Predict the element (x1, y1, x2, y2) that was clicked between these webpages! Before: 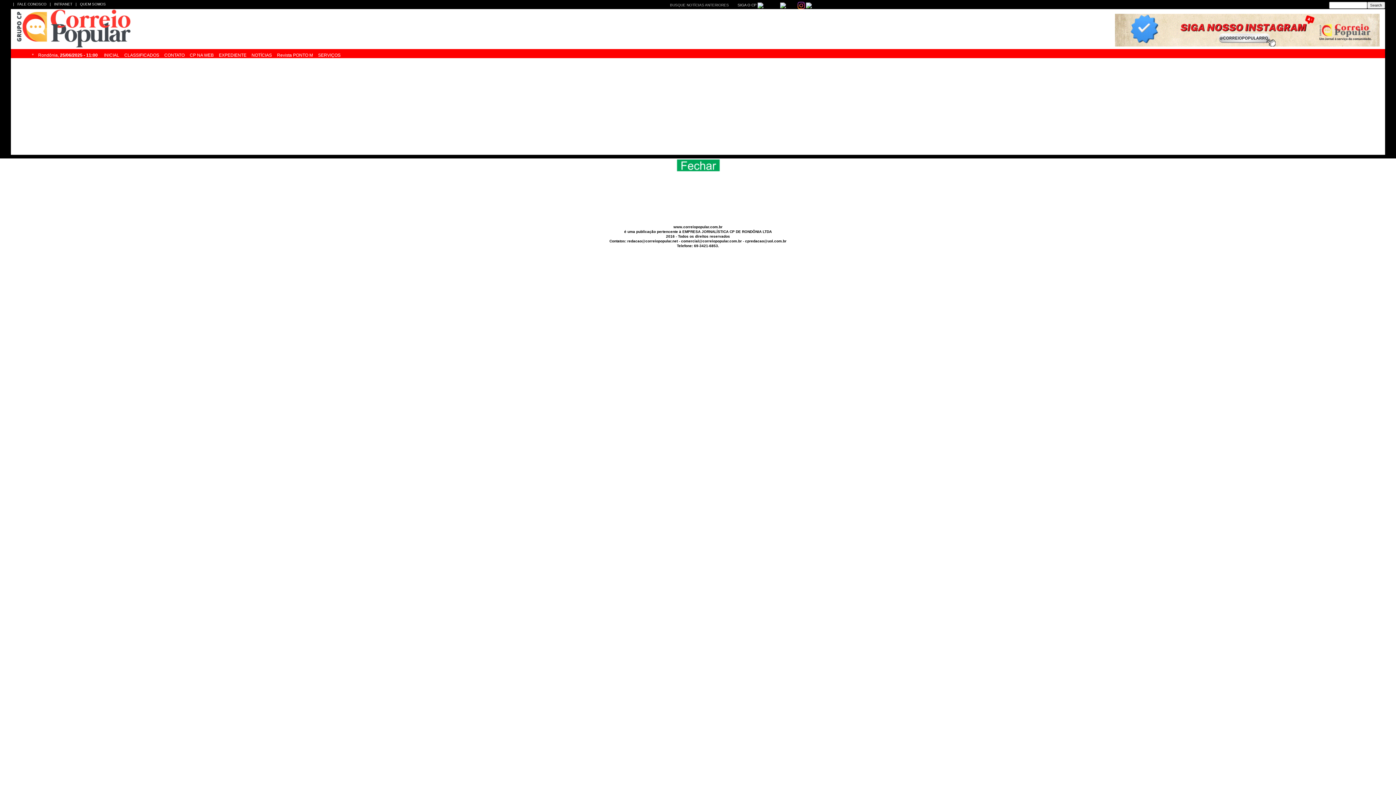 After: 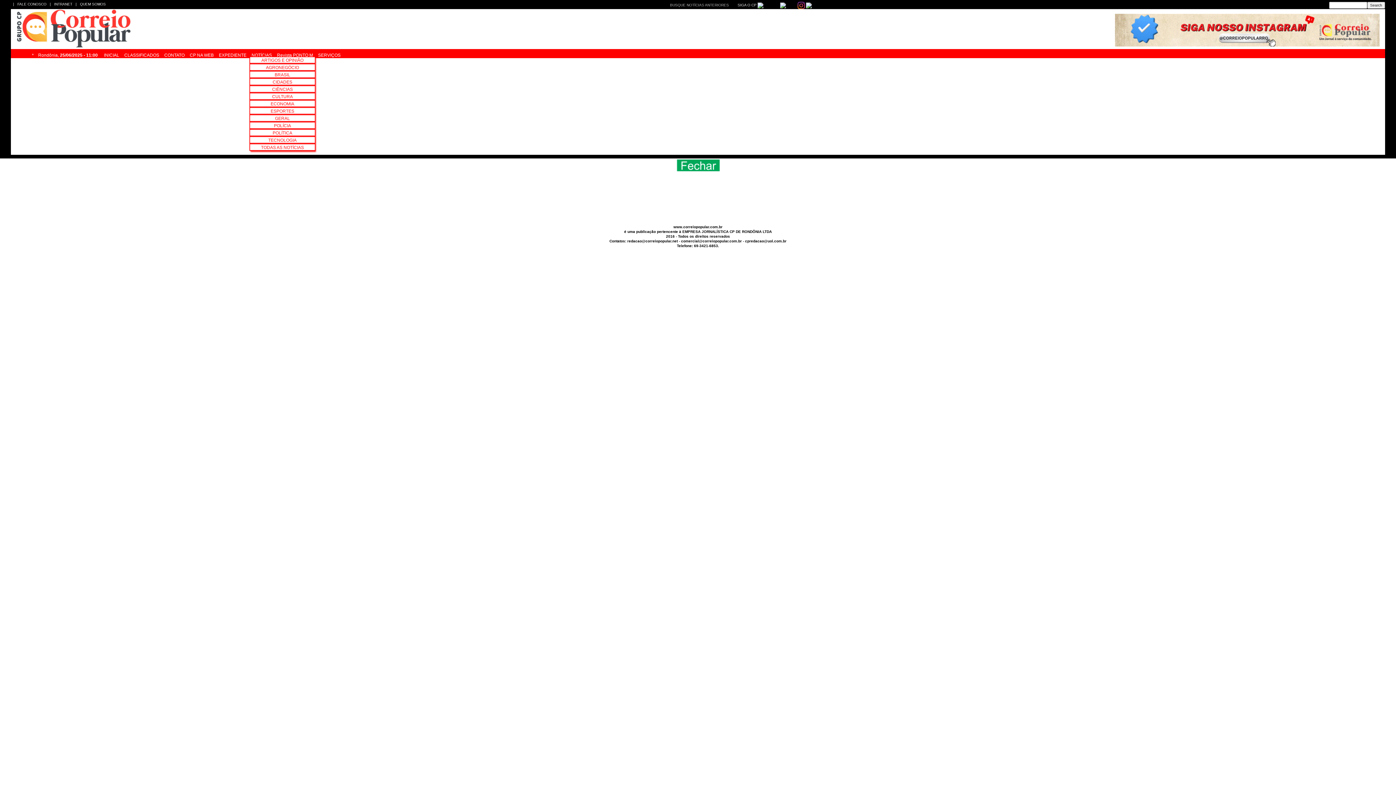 Action: bbox: (249, 49, 274, 56) label: NOTÍCIAS